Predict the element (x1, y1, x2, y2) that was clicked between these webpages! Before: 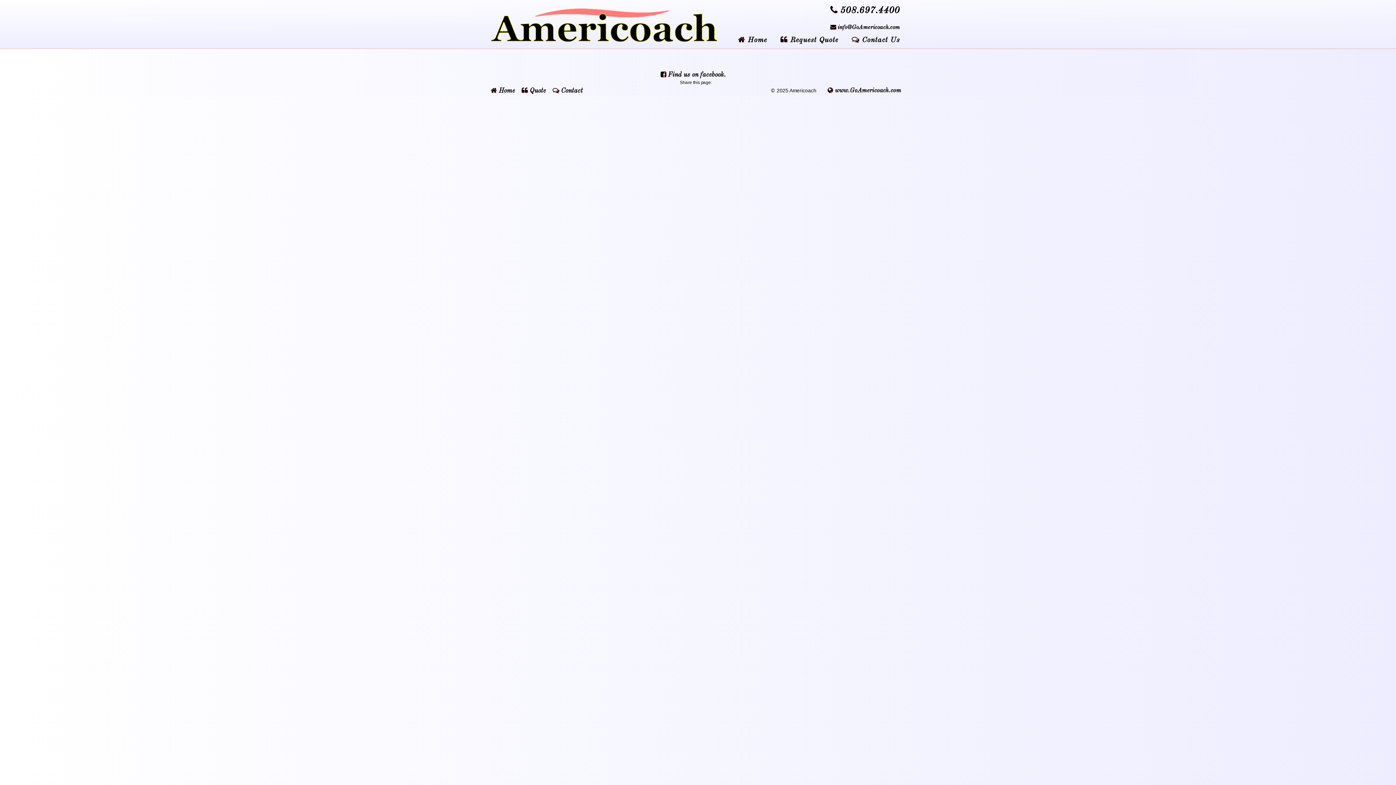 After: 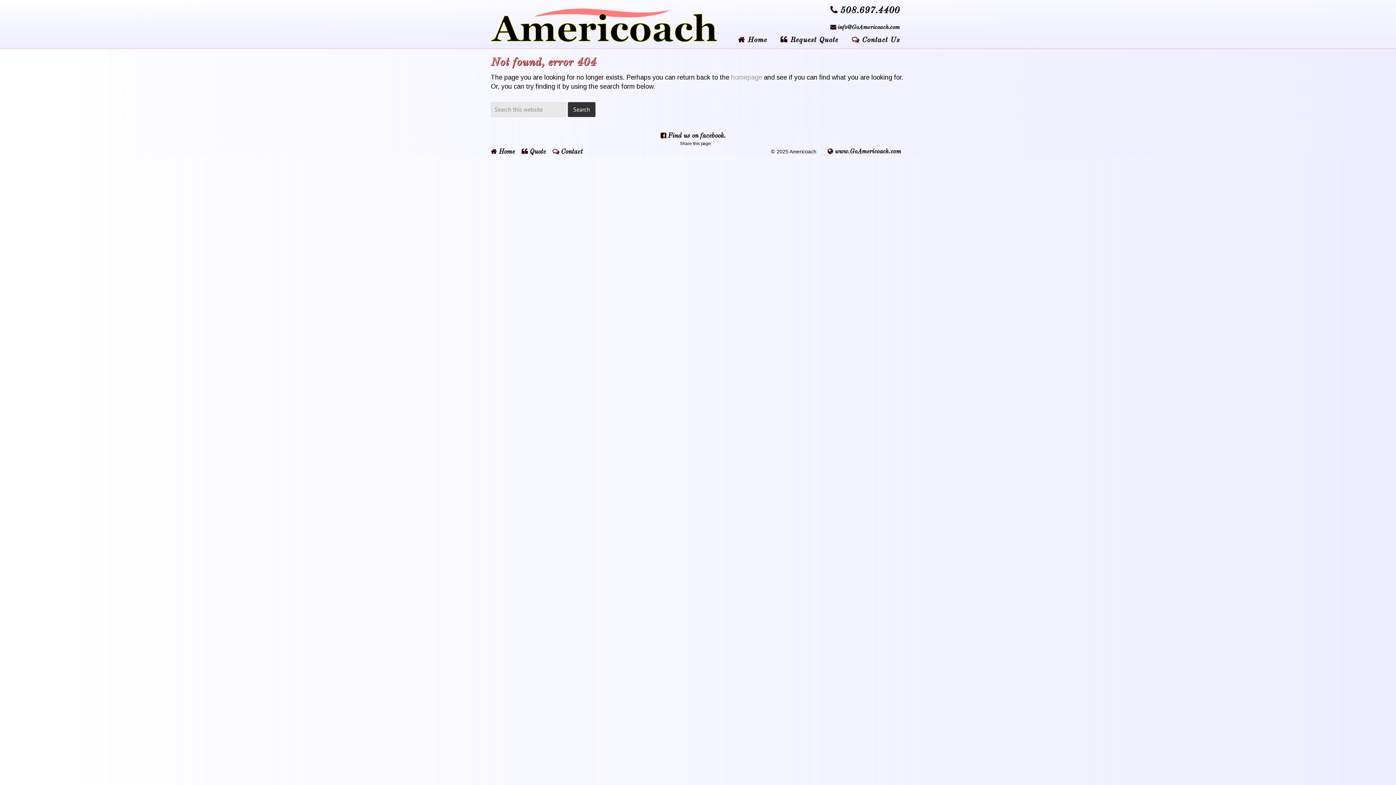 Action: label:  Home bbox: (490, 87, 520, 94)